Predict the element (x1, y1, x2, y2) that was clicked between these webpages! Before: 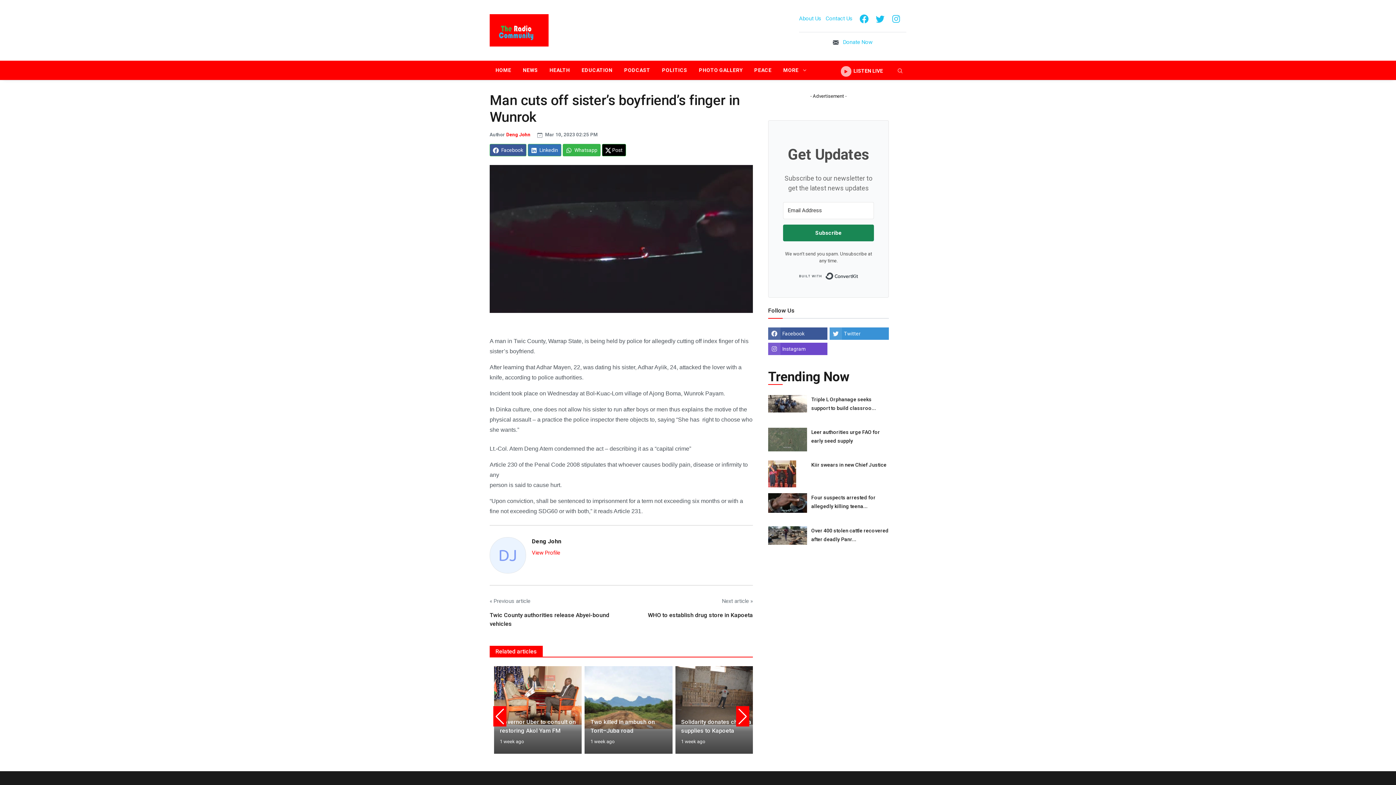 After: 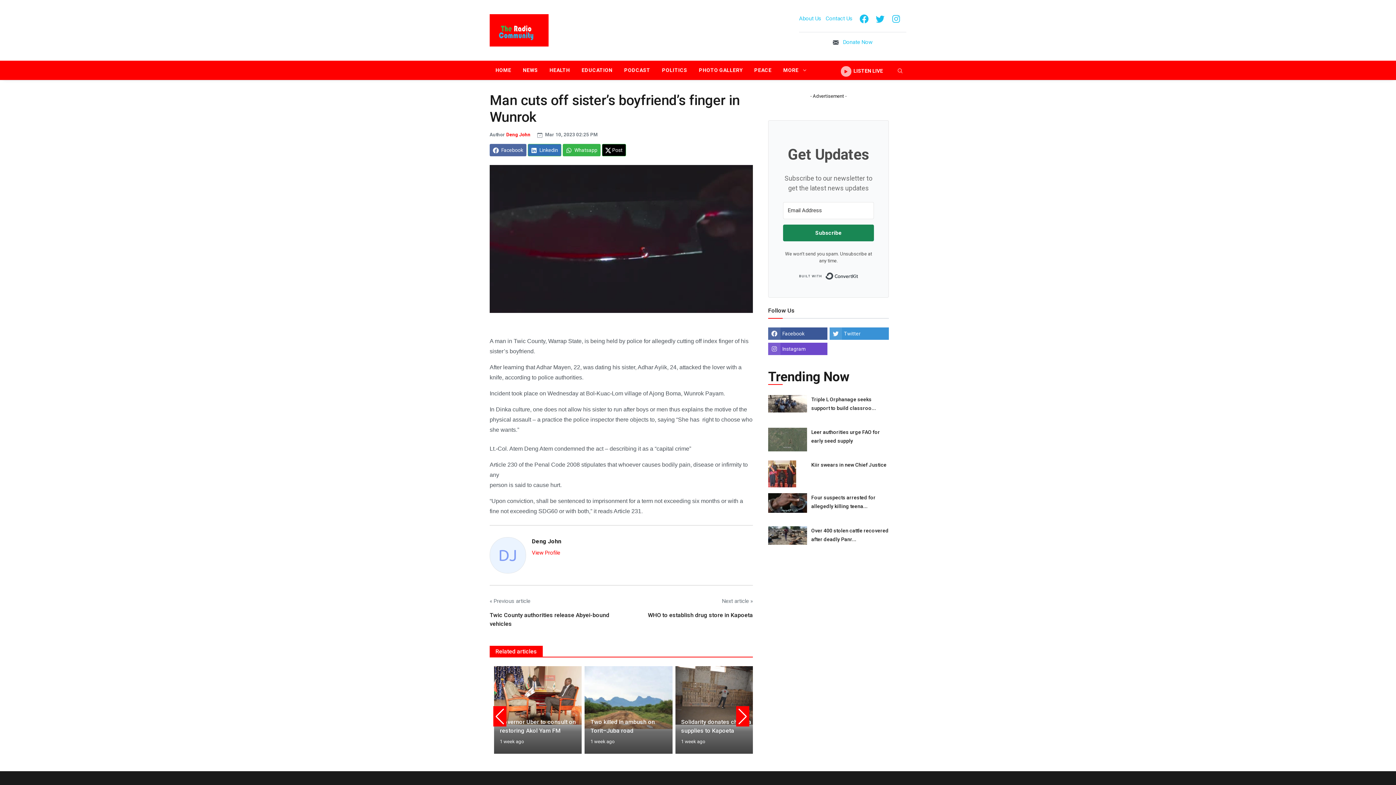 Action: bbox: (489, 144, 526, 156) label:  Facebook